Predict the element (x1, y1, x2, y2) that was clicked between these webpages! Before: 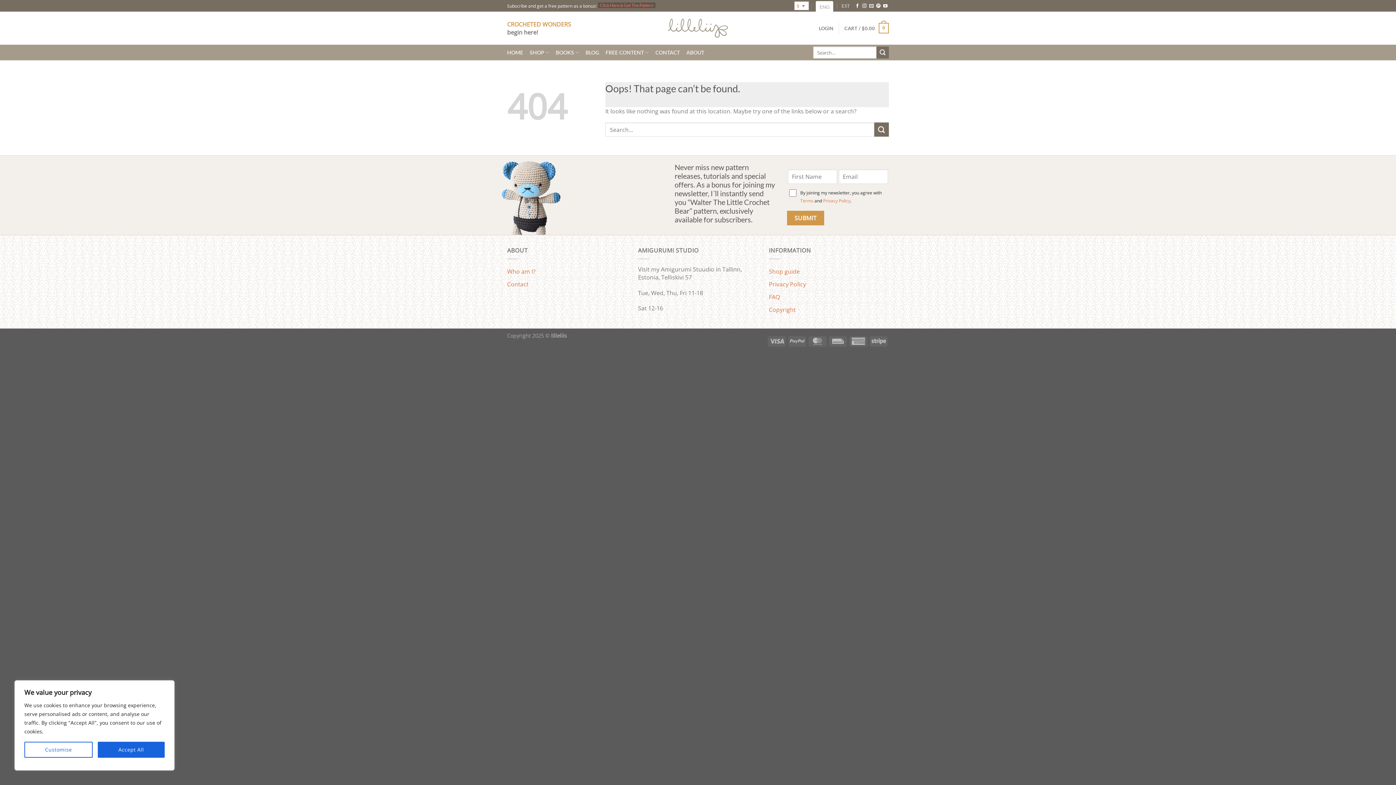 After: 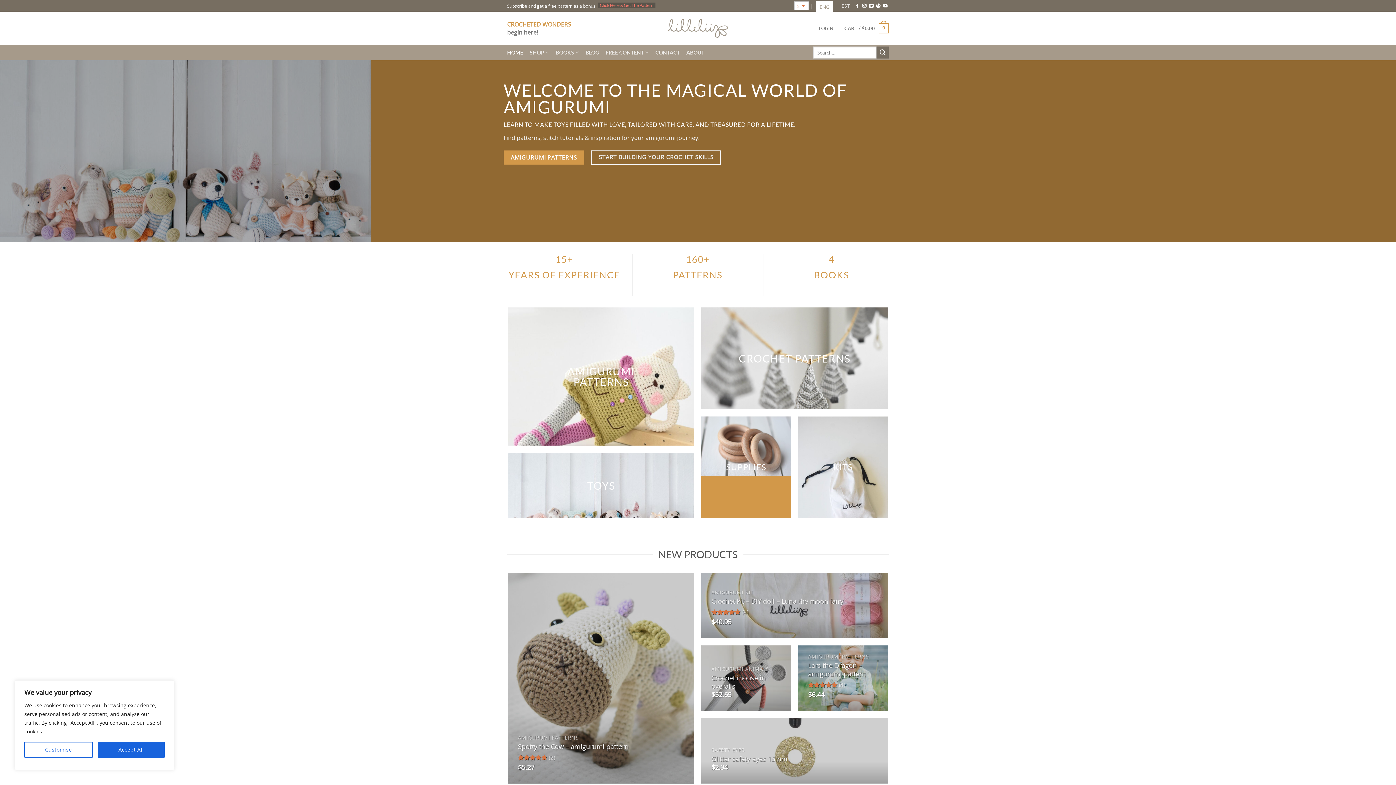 Action: label: ENG bbox: (817, 2, 831, 11)